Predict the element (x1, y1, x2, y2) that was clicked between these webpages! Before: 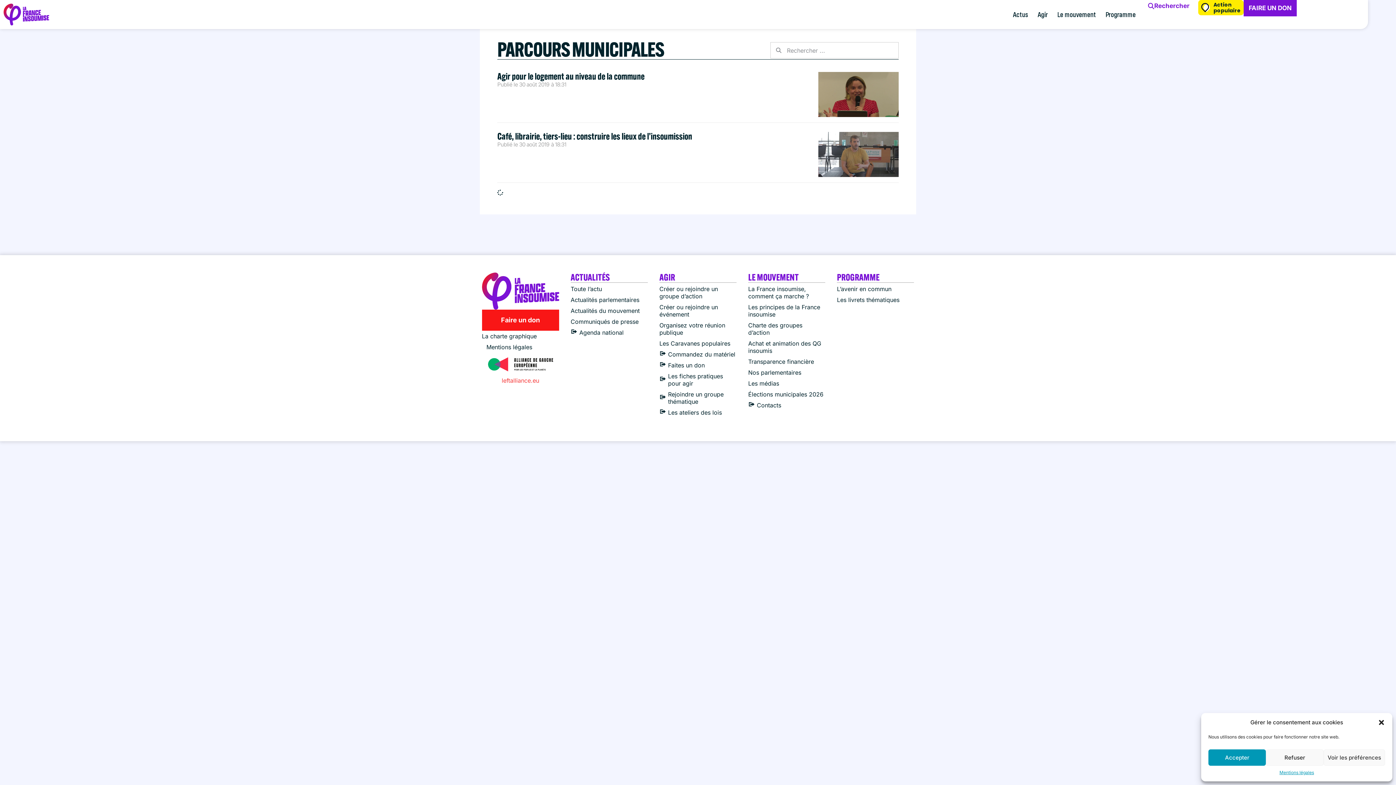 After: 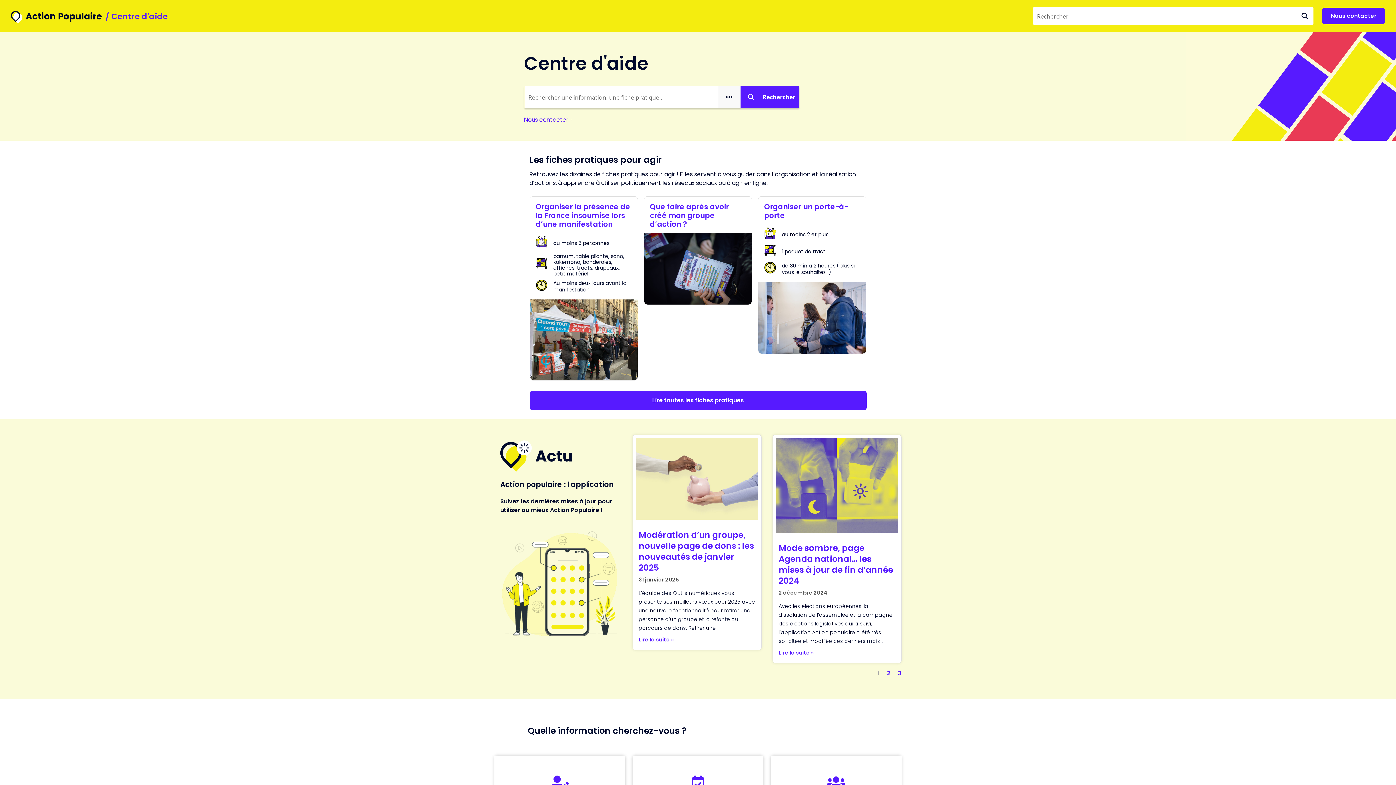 Action: label: Contacts bbox: (748, 400, 825, 411)